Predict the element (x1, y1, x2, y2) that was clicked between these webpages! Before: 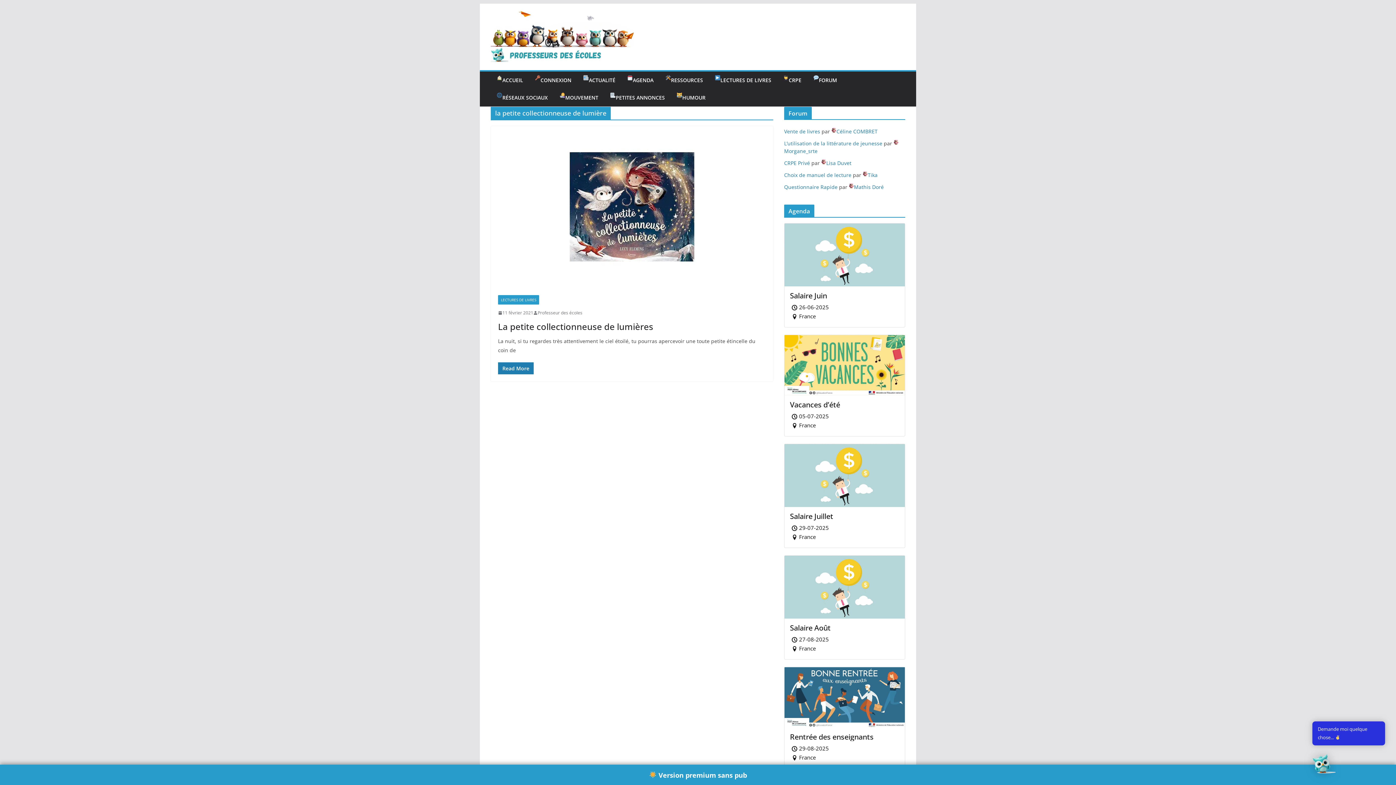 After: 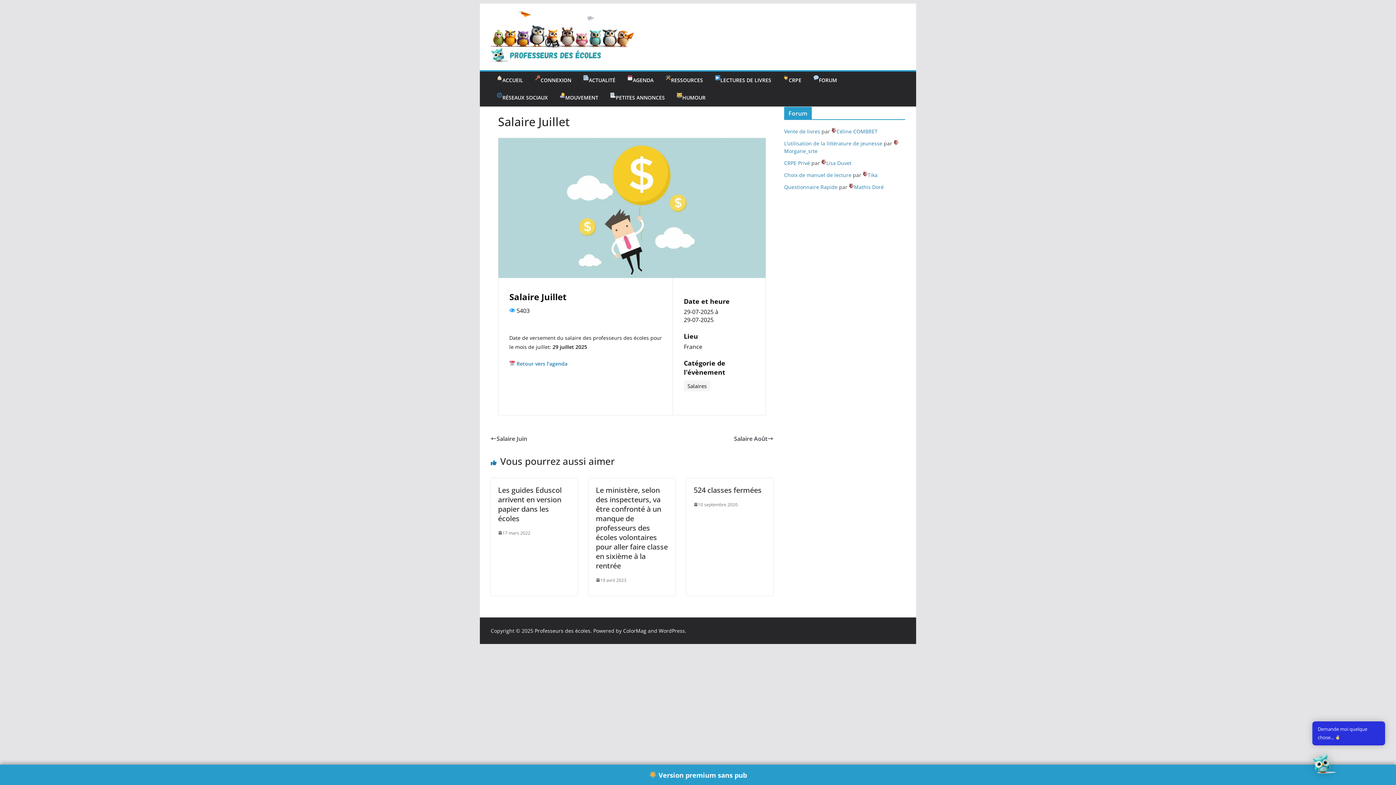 Action: bbox: (784, 444, 905, 547) label: Salaire Juillet
29-07-2025
France